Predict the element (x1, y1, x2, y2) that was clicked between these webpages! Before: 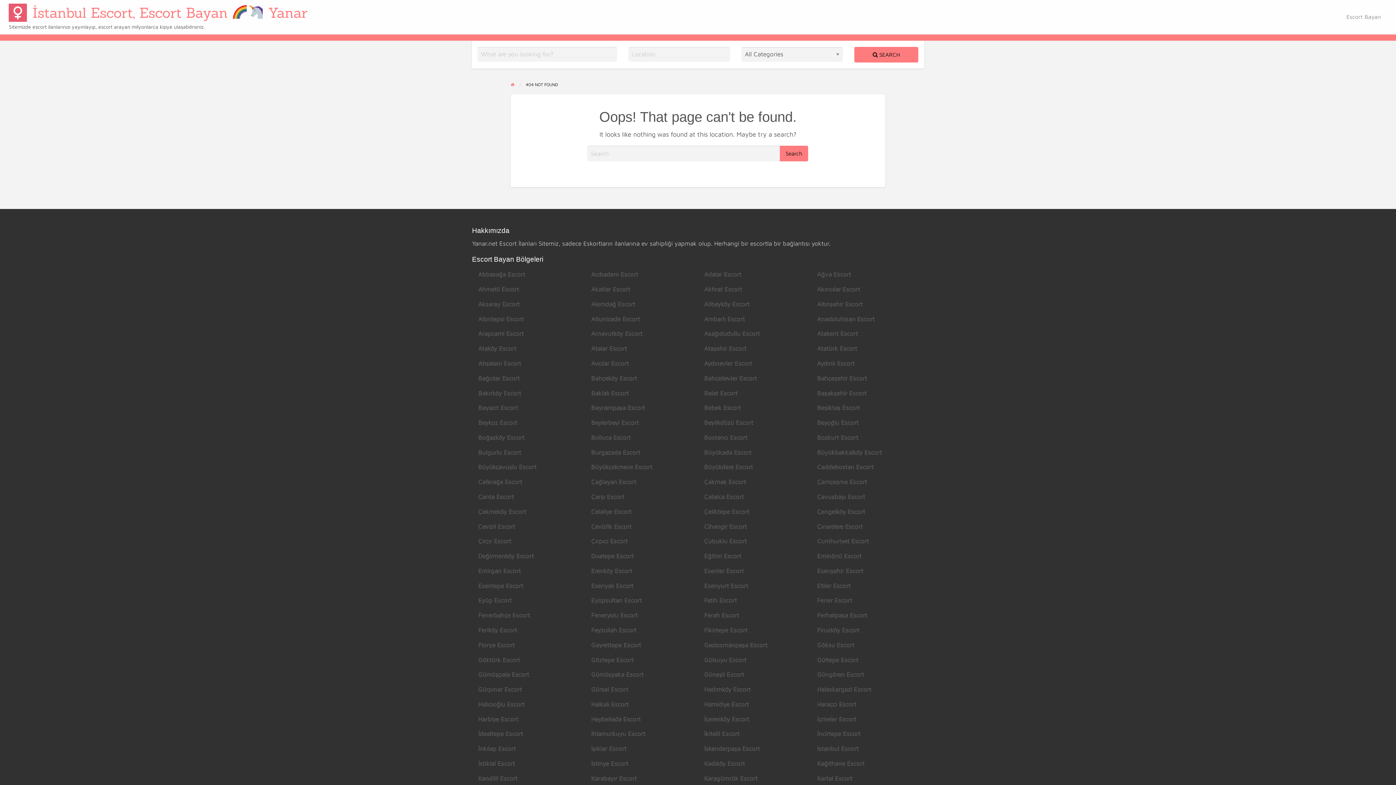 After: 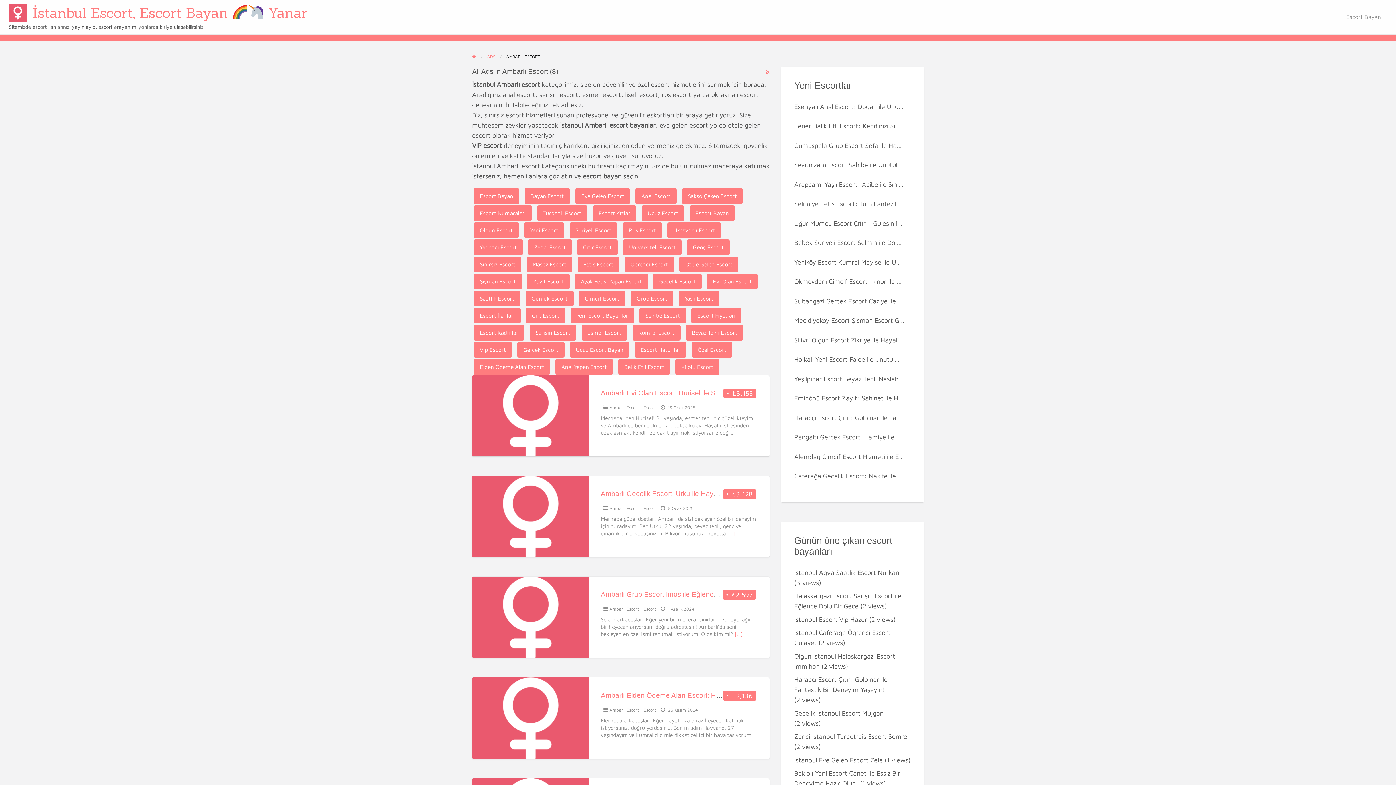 Action: bbox: (698, 311, 811, 326) label: Ambarlı Escort